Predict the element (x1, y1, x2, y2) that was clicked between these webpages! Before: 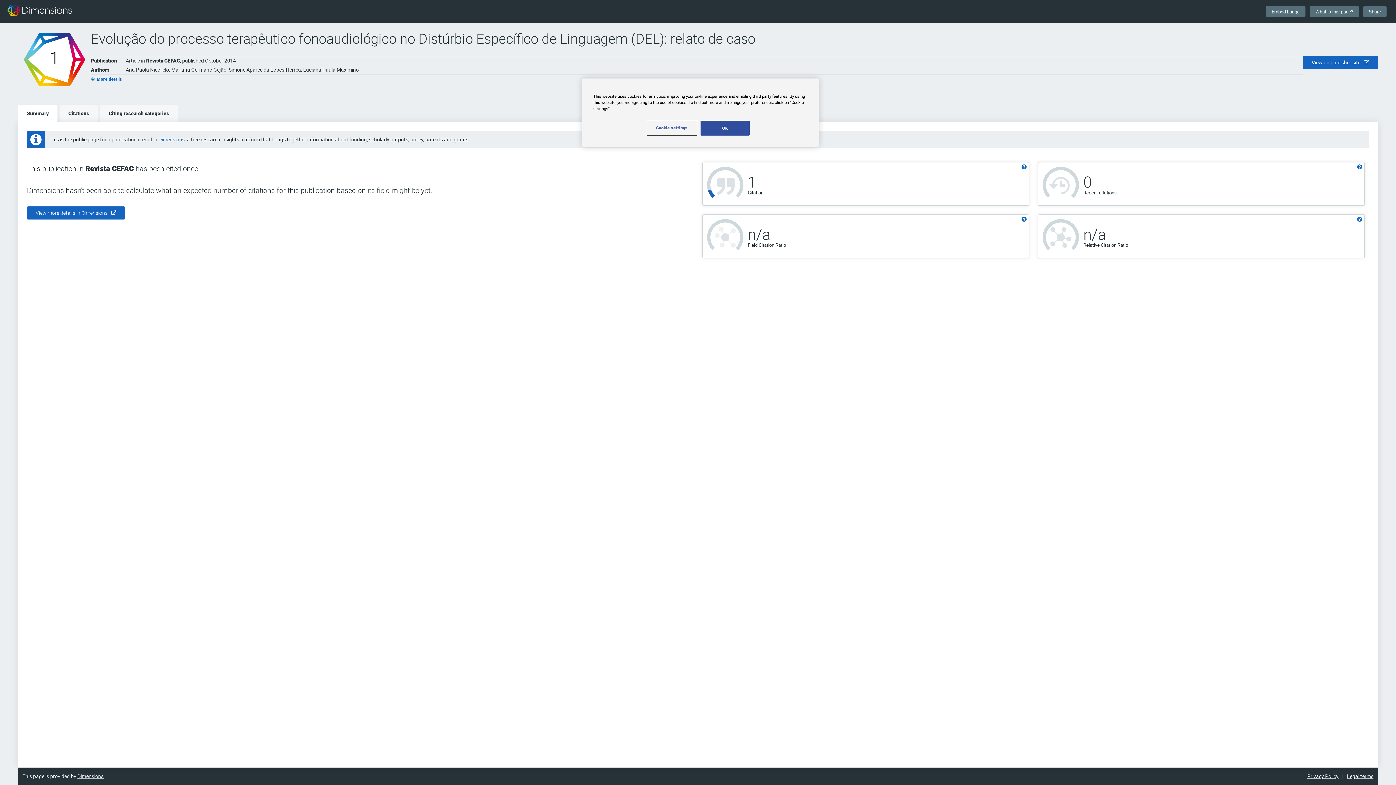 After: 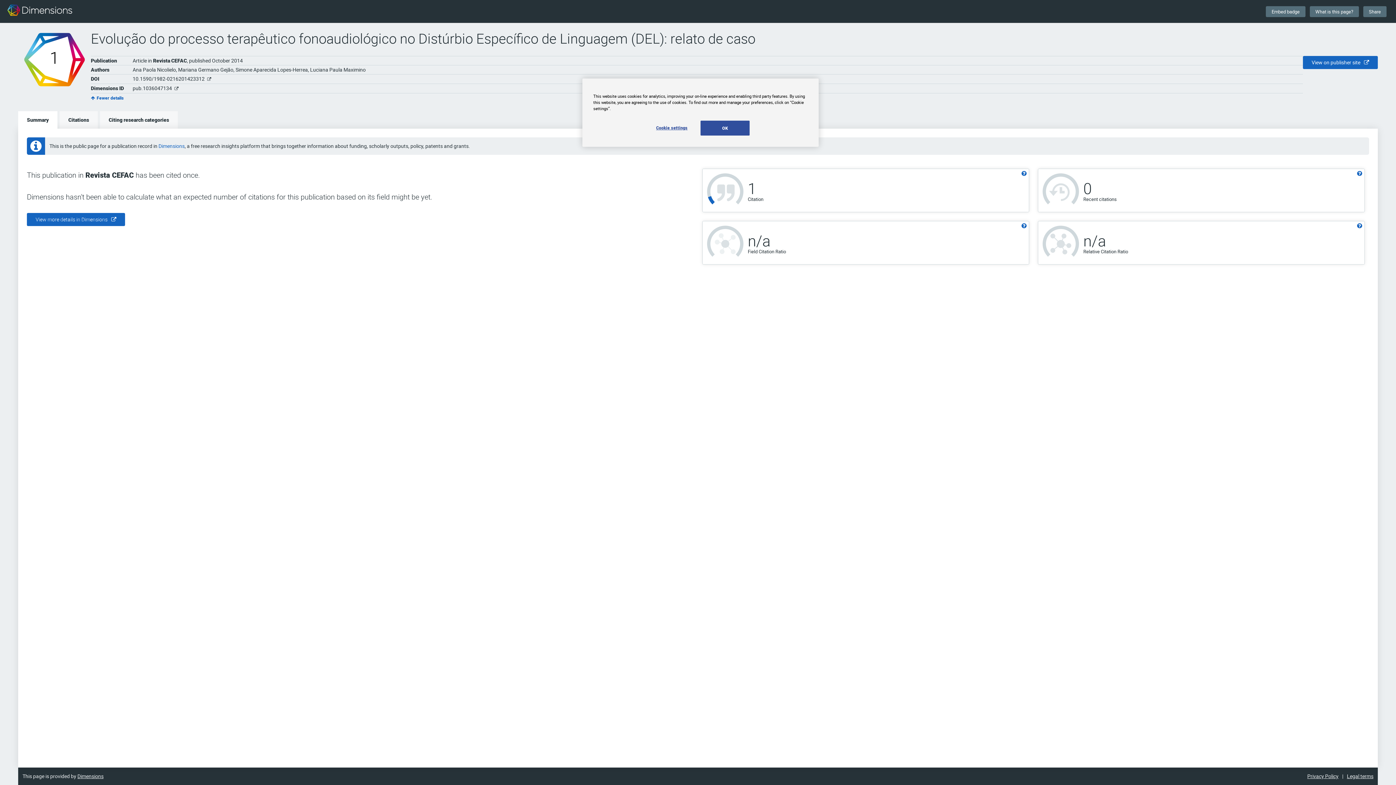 Action: bbox: (90, 76, 121, 81) label: More details